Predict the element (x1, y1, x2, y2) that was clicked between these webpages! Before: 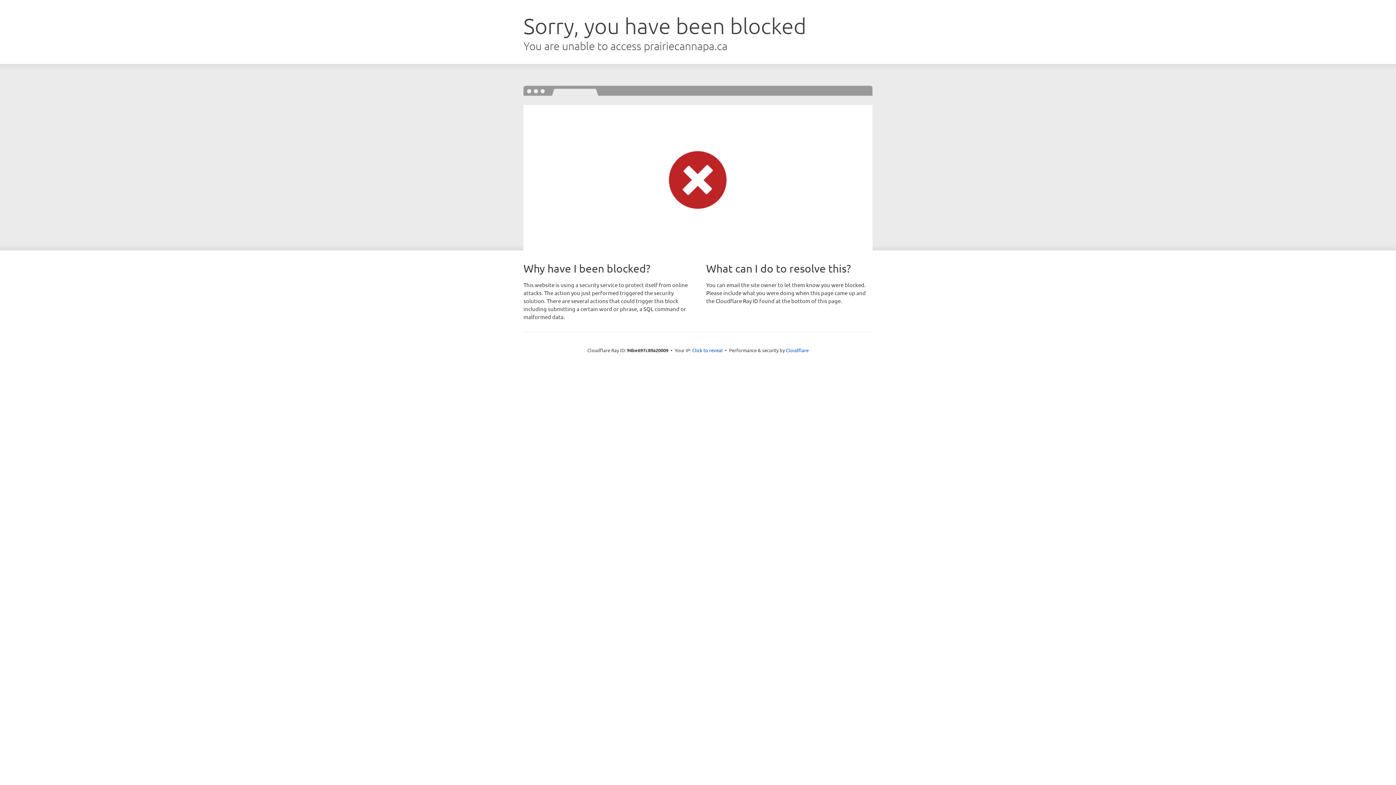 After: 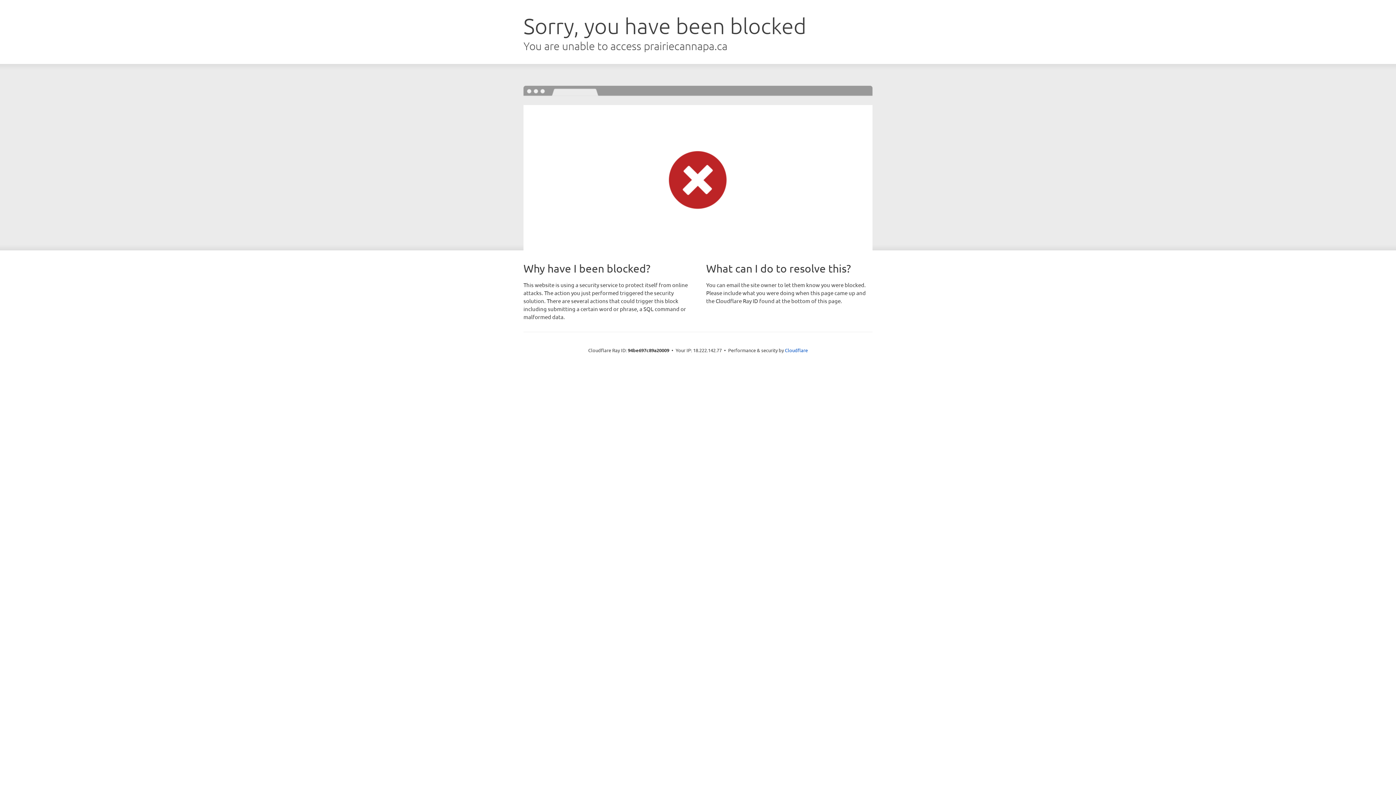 Action: label: Click to reveal bbox: (692, 346, 722, 353)